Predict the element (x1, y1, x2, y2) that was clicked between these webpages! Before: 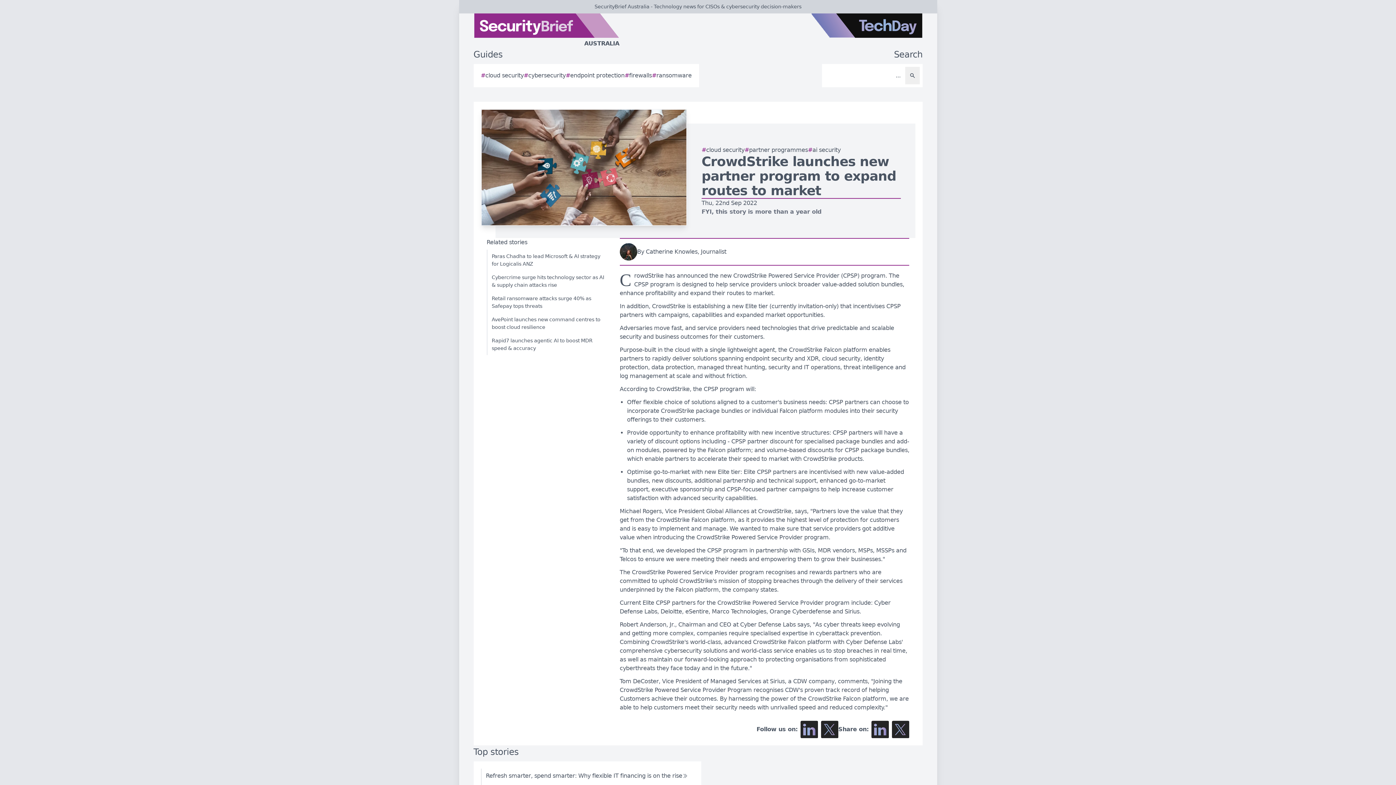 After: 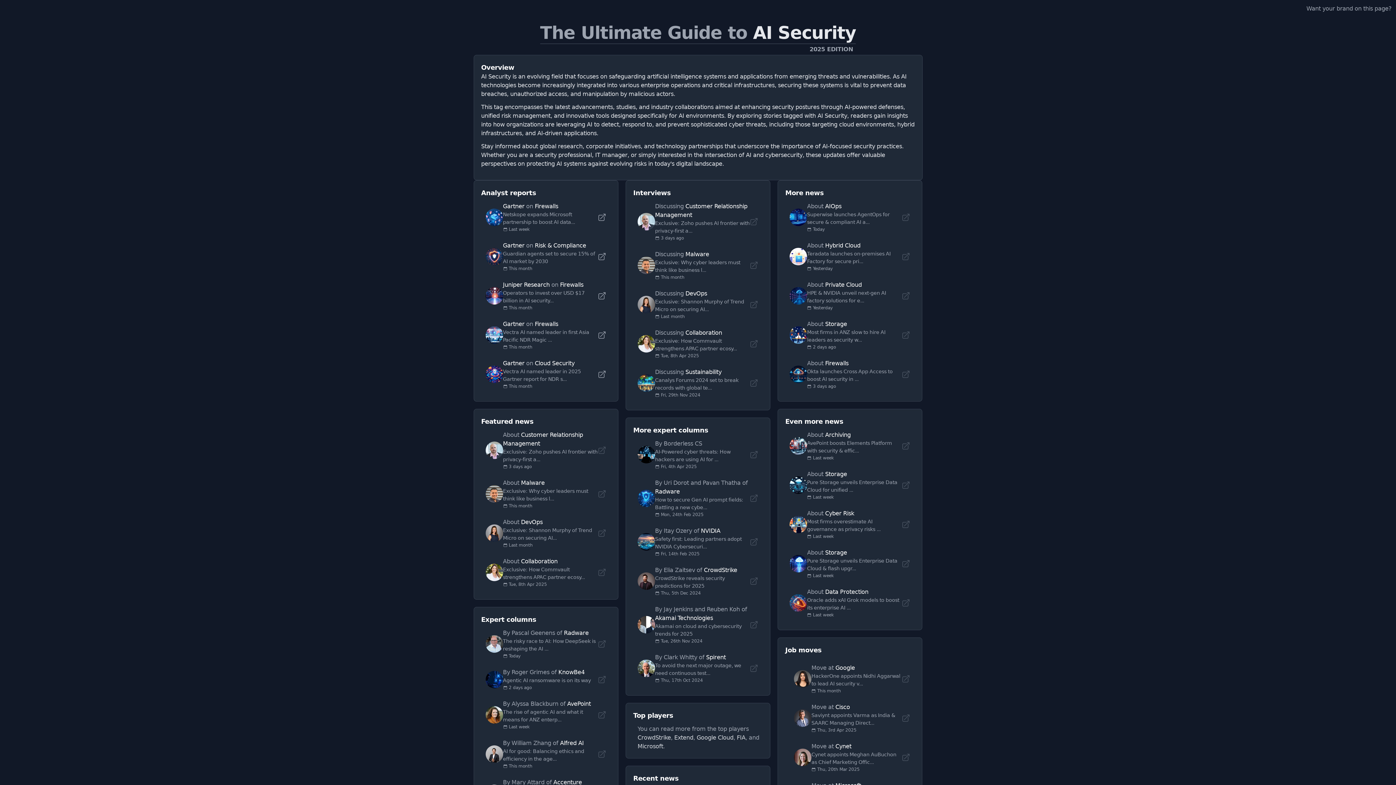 Action: label: #
ai security bbox: (808, 145, 840, 154)